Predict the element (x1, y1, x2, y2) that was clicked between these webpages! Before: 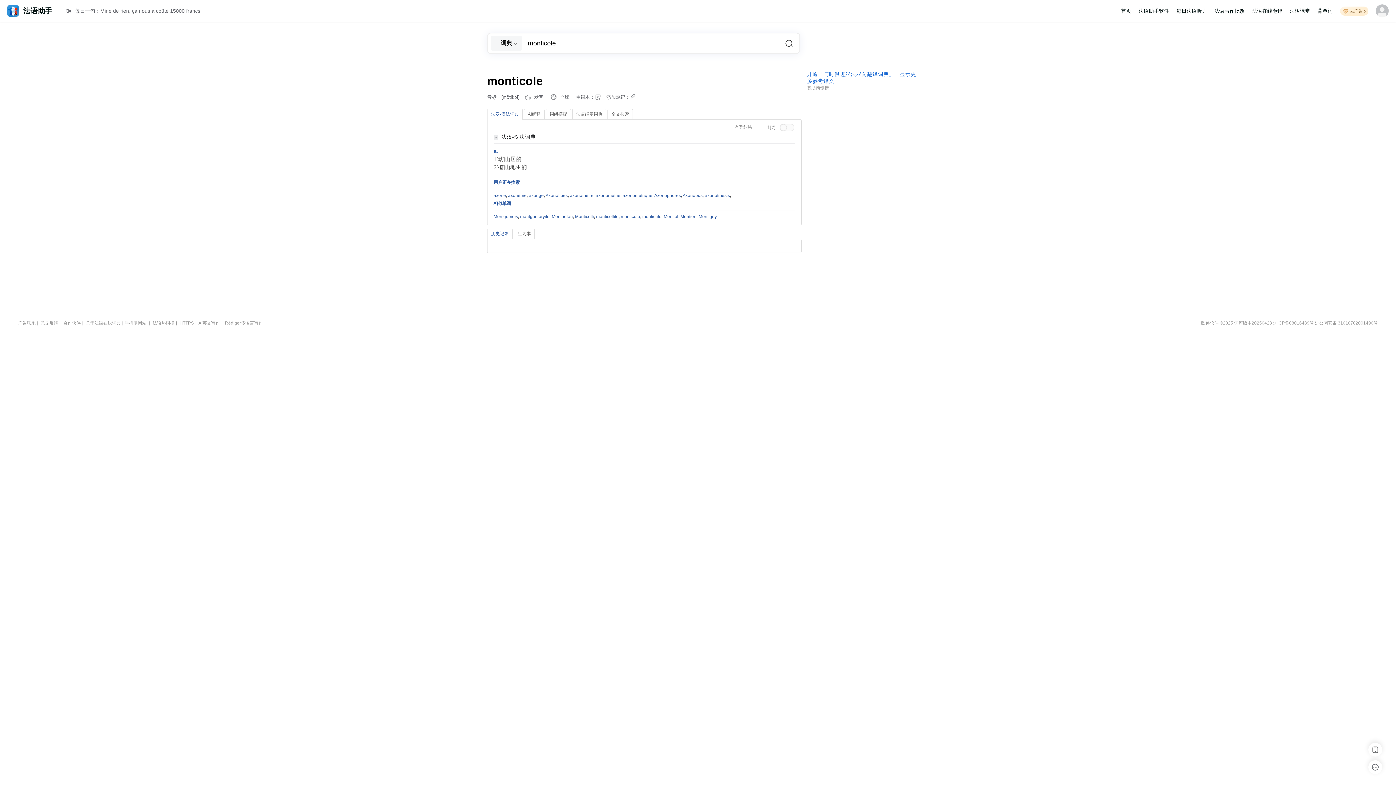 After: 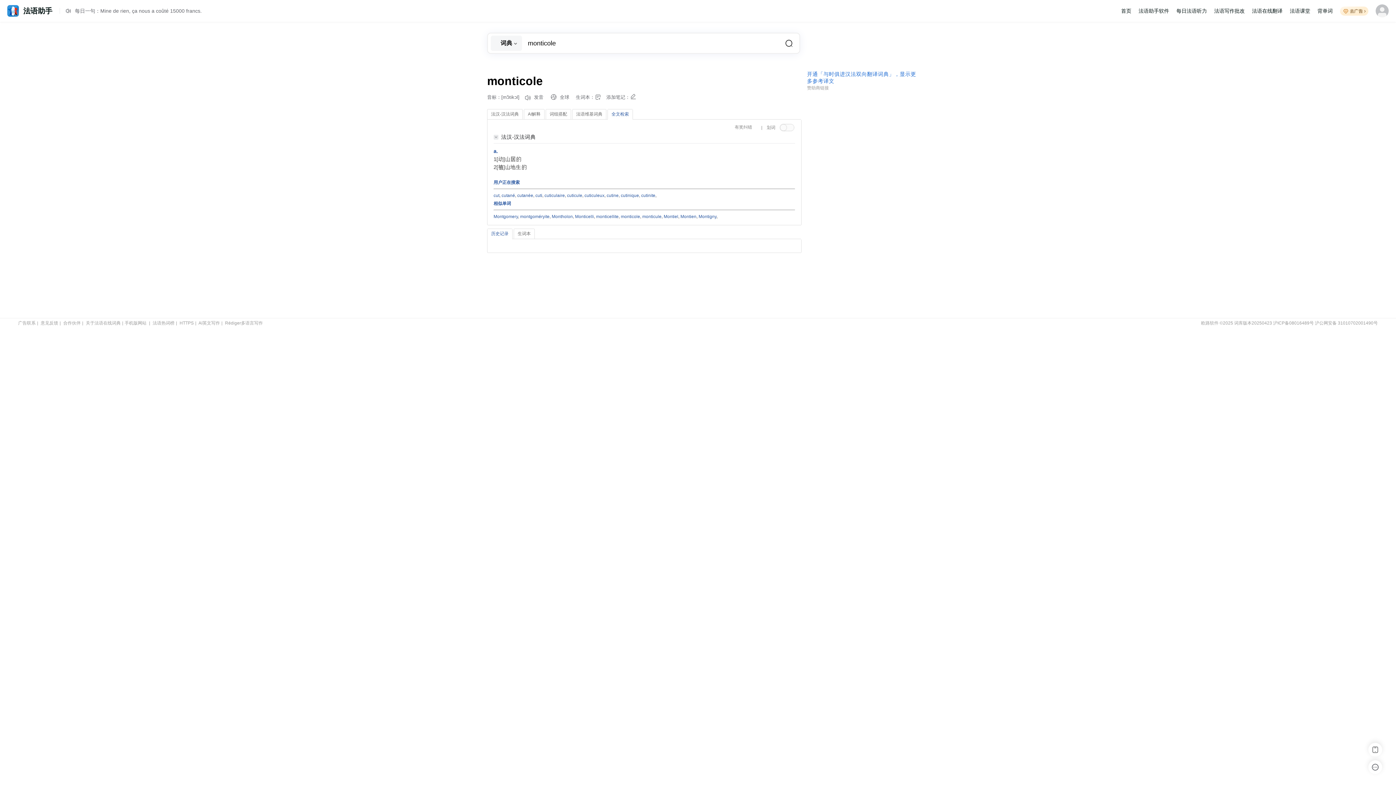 Action: label: 全文检索 bbox: (608, 109, 632, 119)